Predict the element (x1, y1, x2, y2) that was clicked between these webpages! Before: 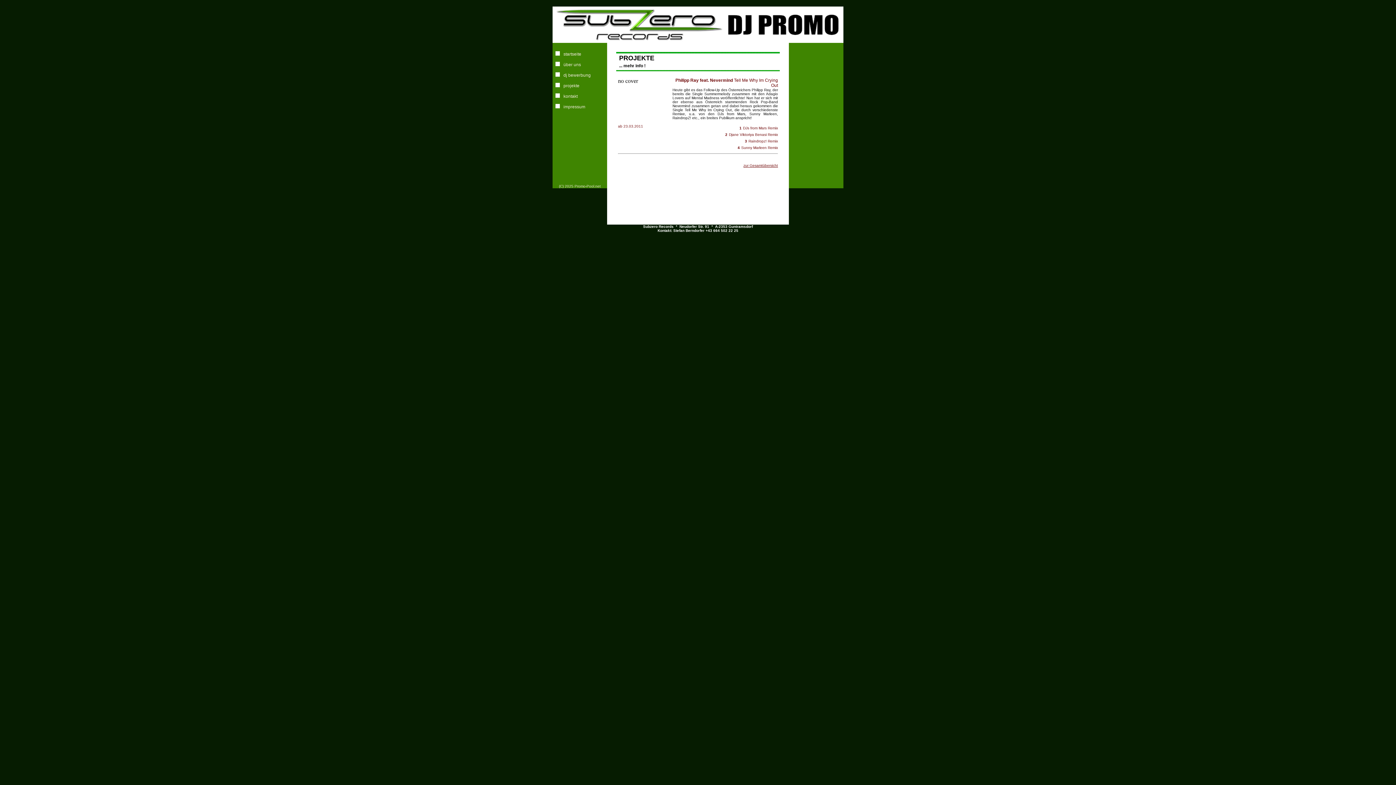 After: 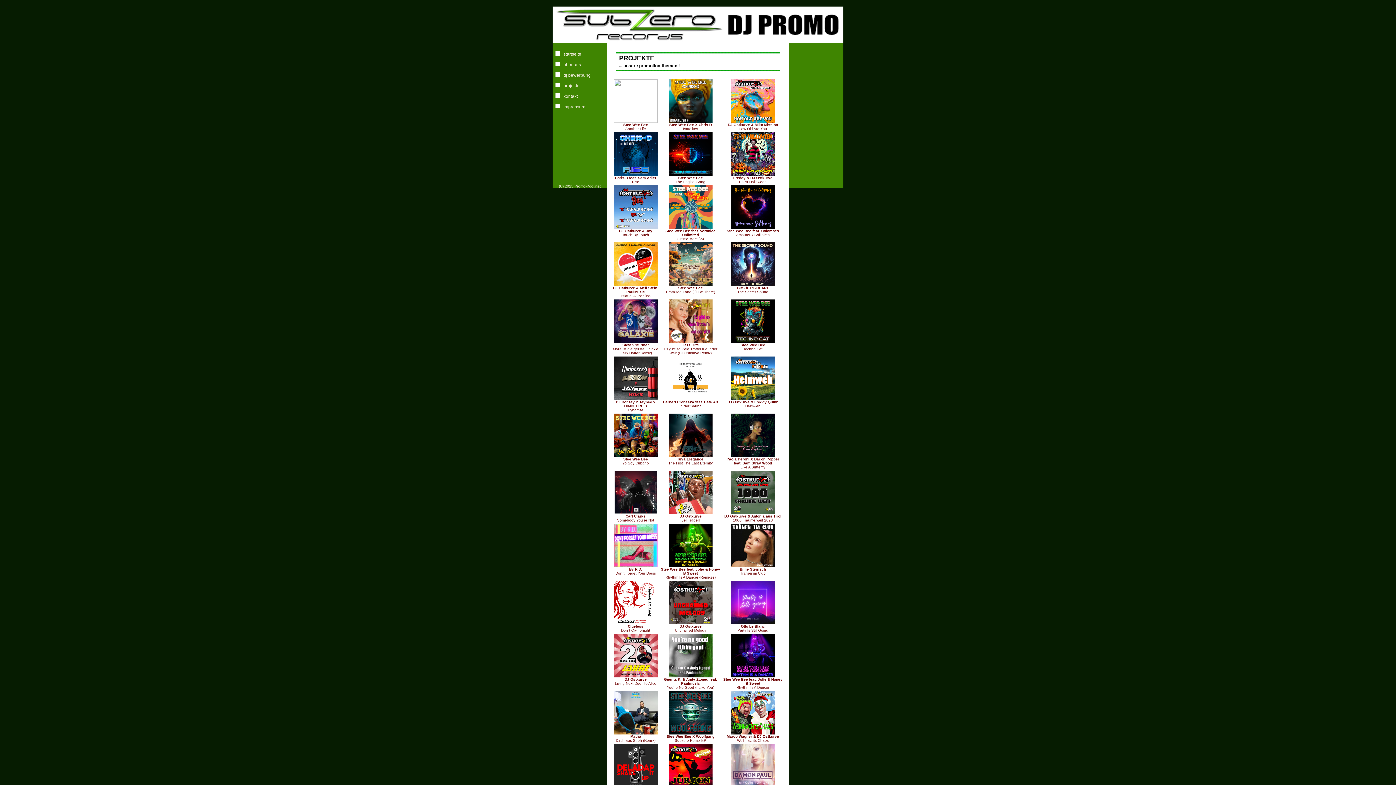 Action: label: zur Gesamtübersicht bbox: (743, 163, 778, 167)